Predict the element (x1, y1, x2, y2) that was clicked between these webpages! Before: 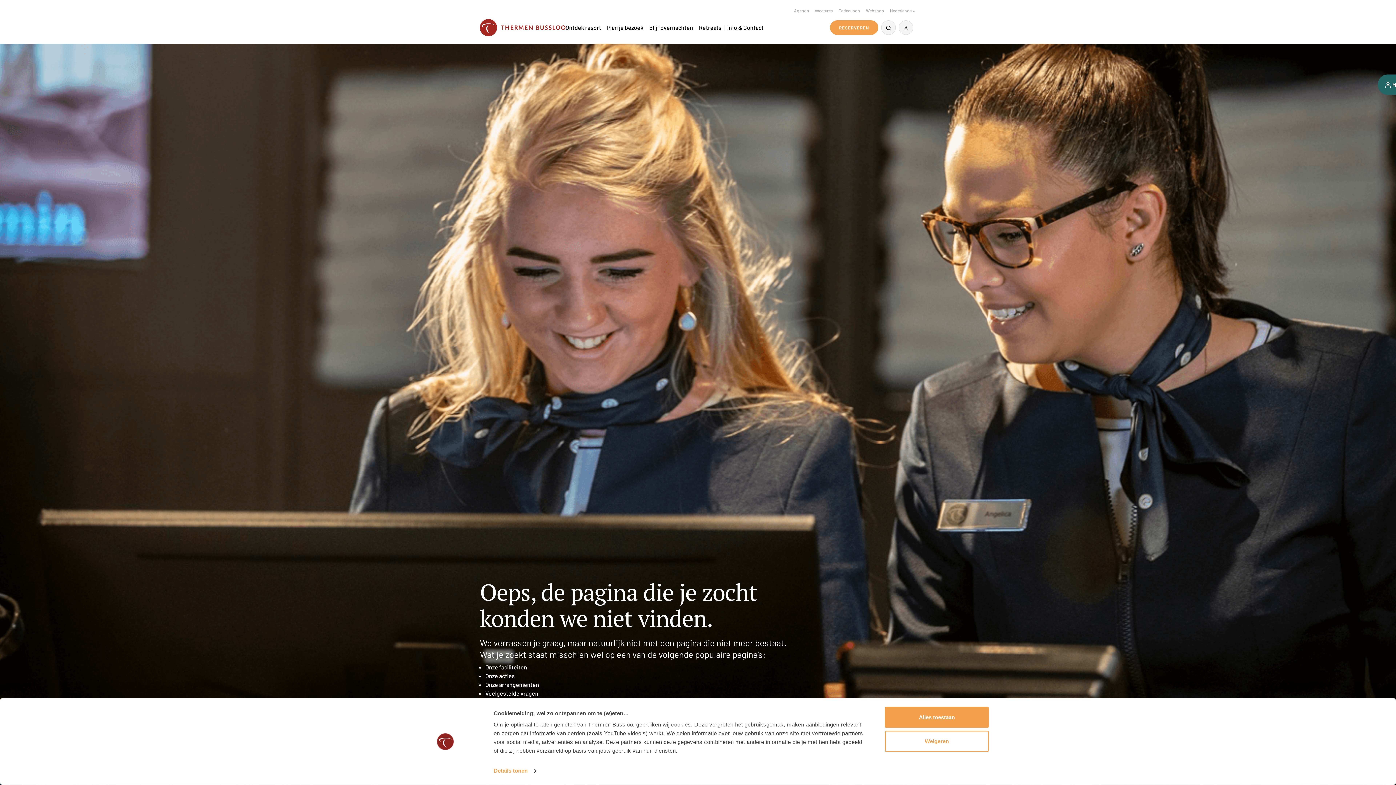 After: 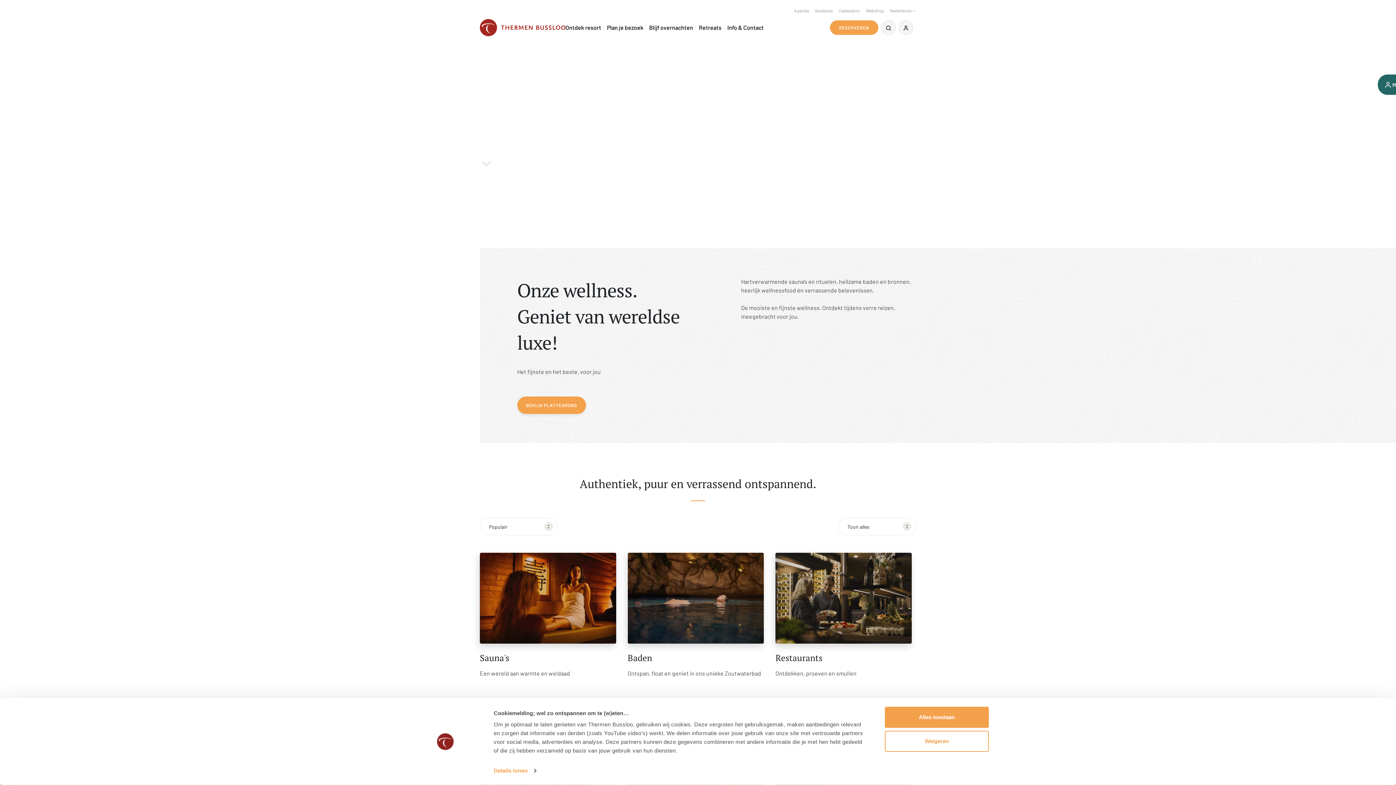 Action: bbox: (485, 664, 527, 670) label: Onze faciliteiten